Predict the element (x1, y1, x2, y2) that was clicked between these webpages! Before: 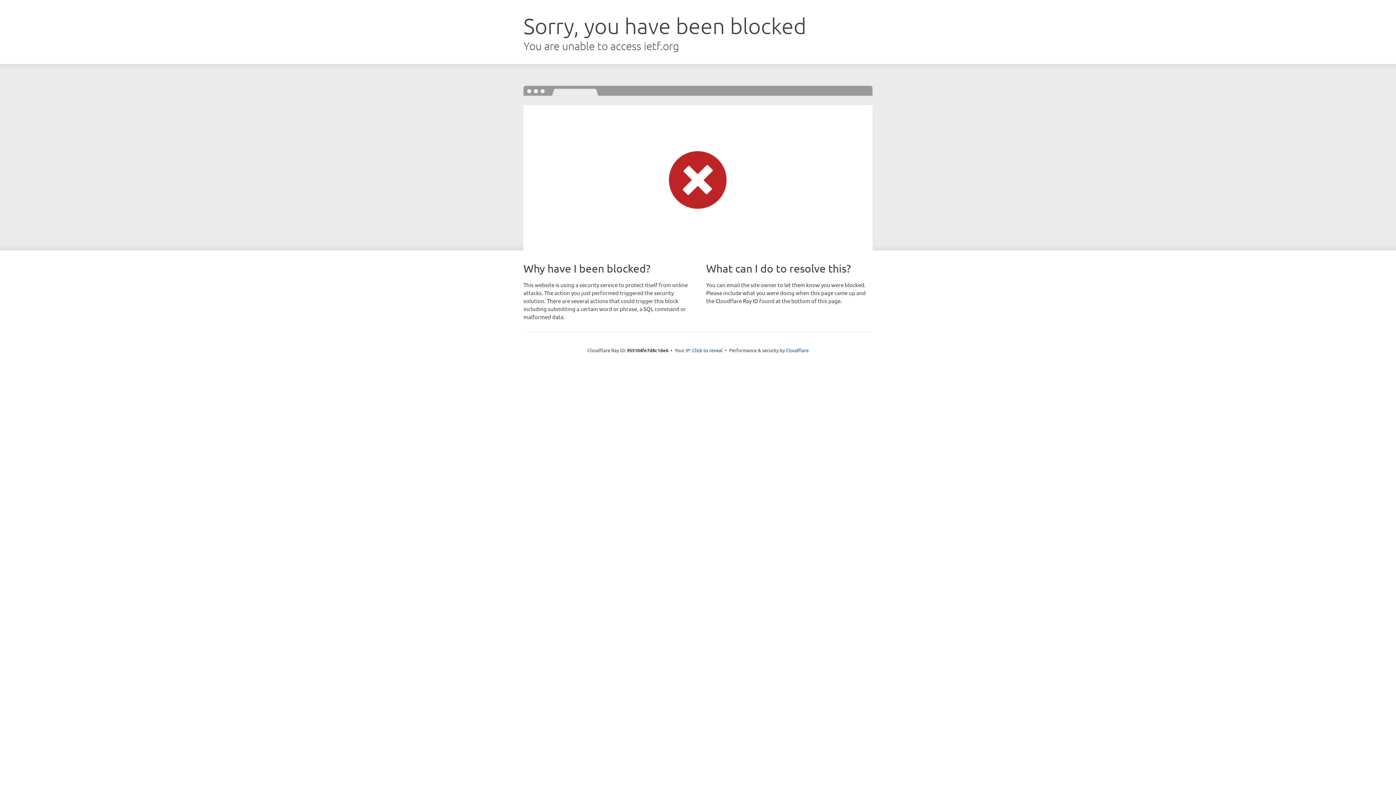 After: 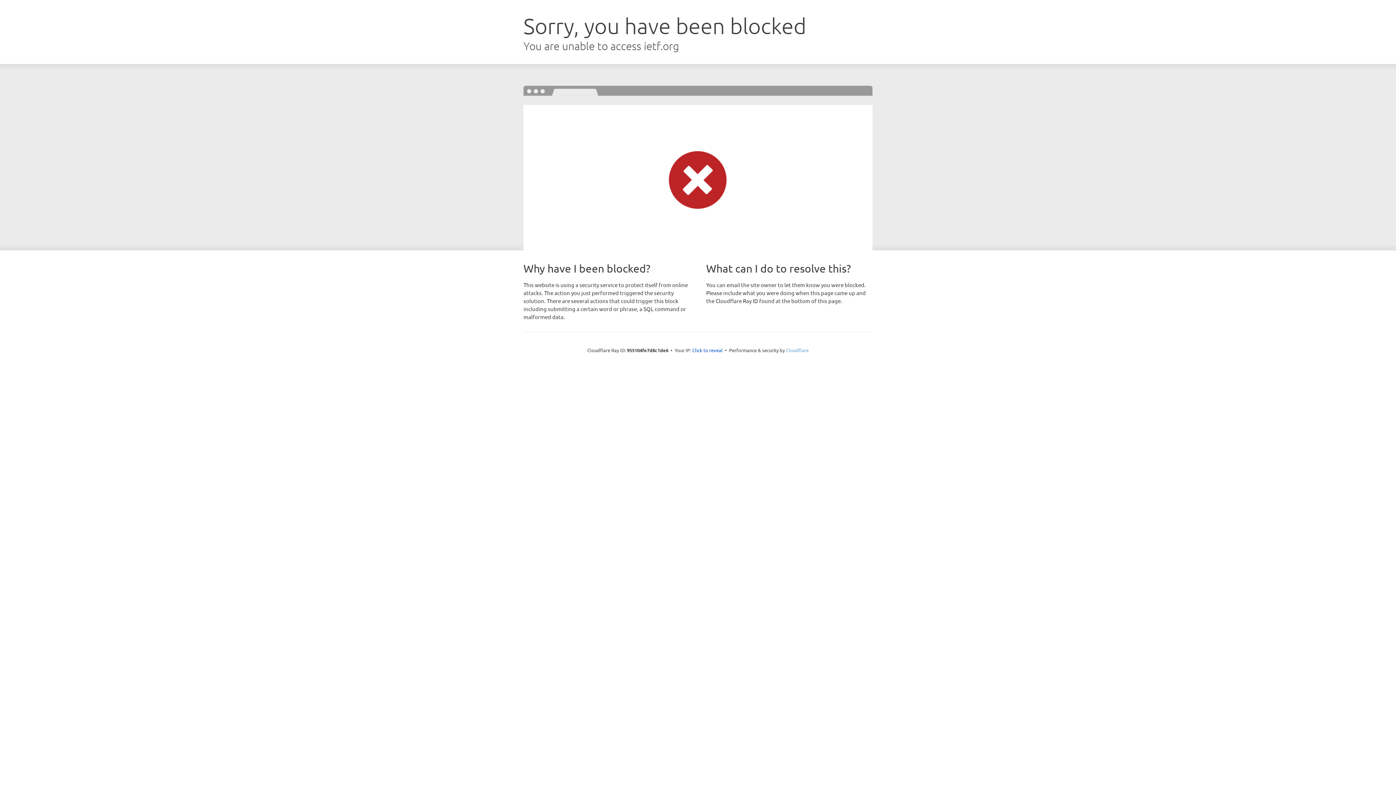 Action: bbox: (786, 347, 808, 353) label: Cloudflare